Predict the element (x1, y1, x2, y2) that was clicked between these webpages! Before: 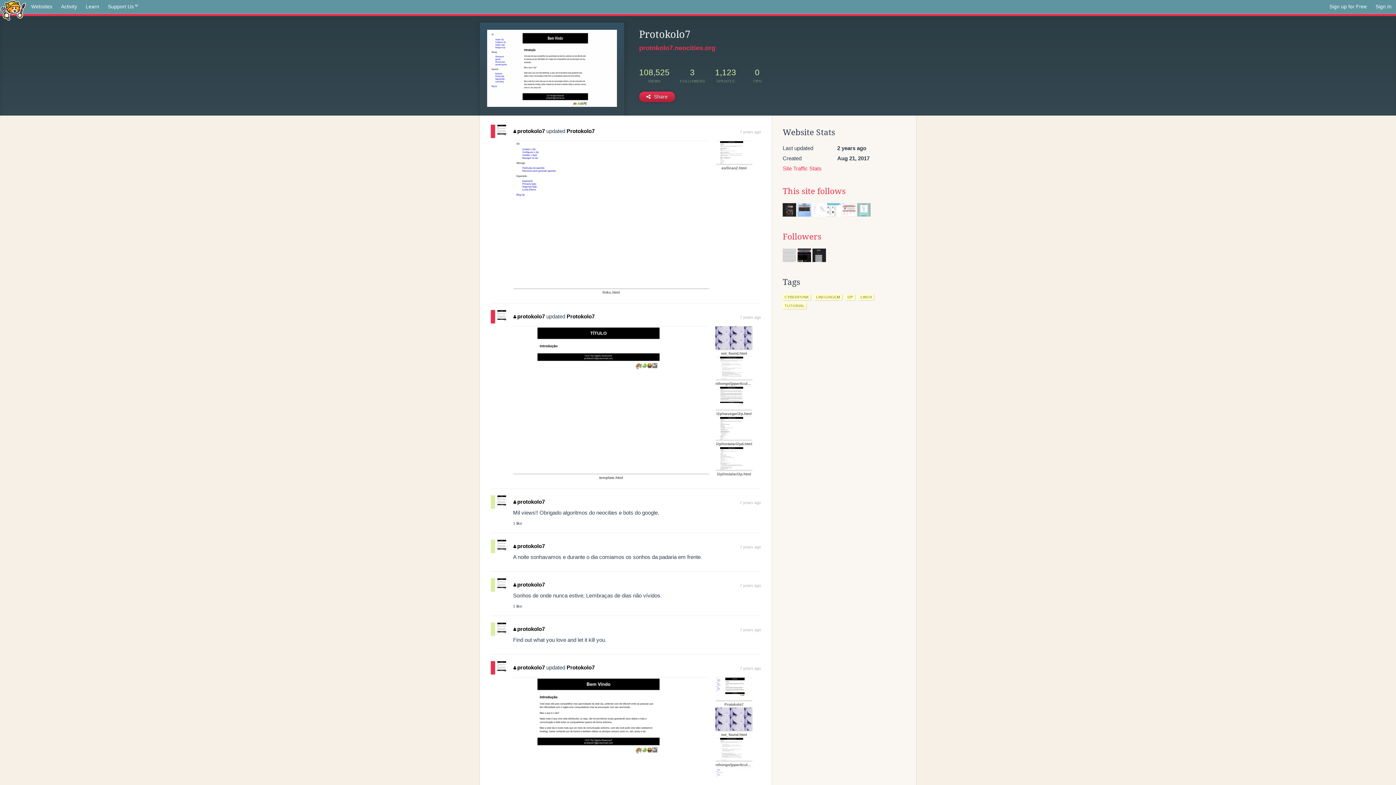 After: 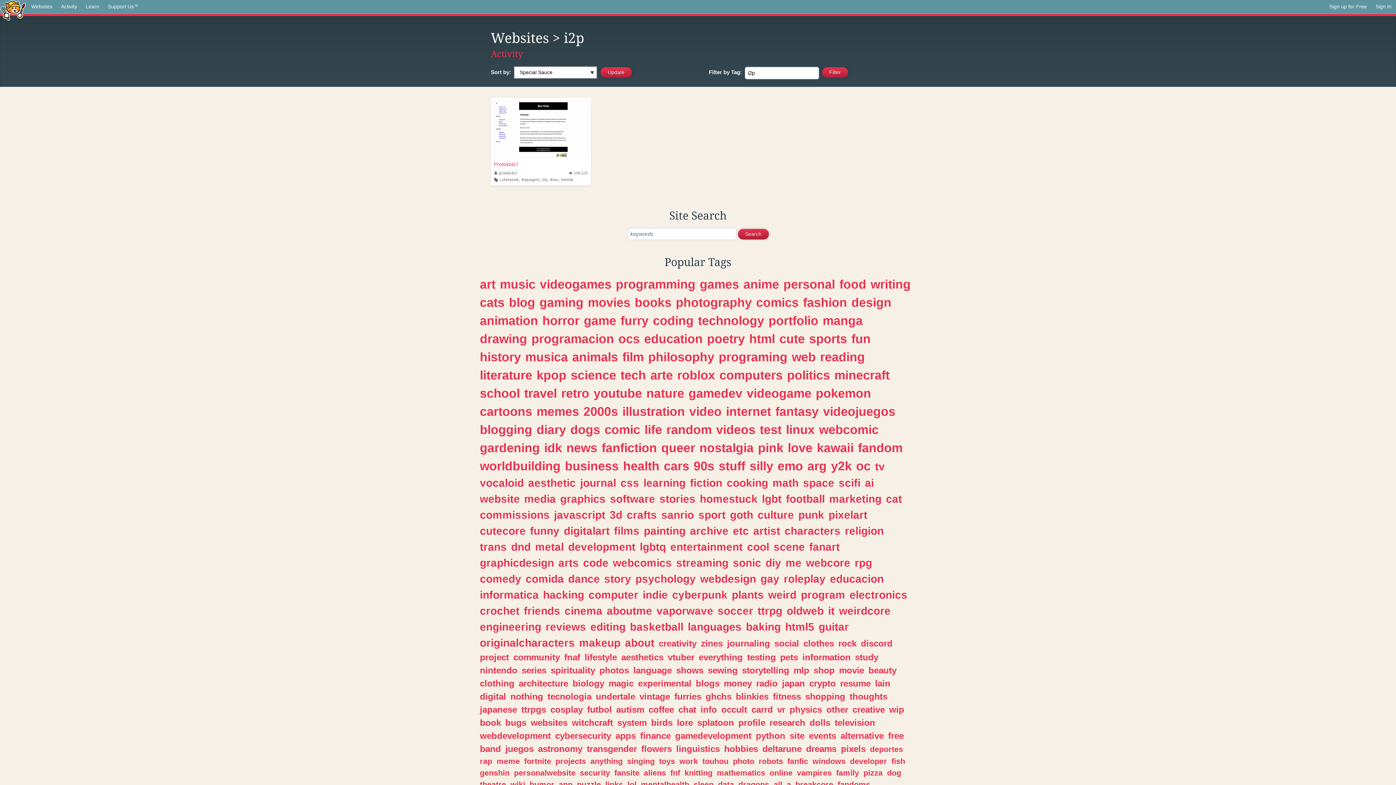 Action: bbox: (845, 294, 855, 300) label: I2P